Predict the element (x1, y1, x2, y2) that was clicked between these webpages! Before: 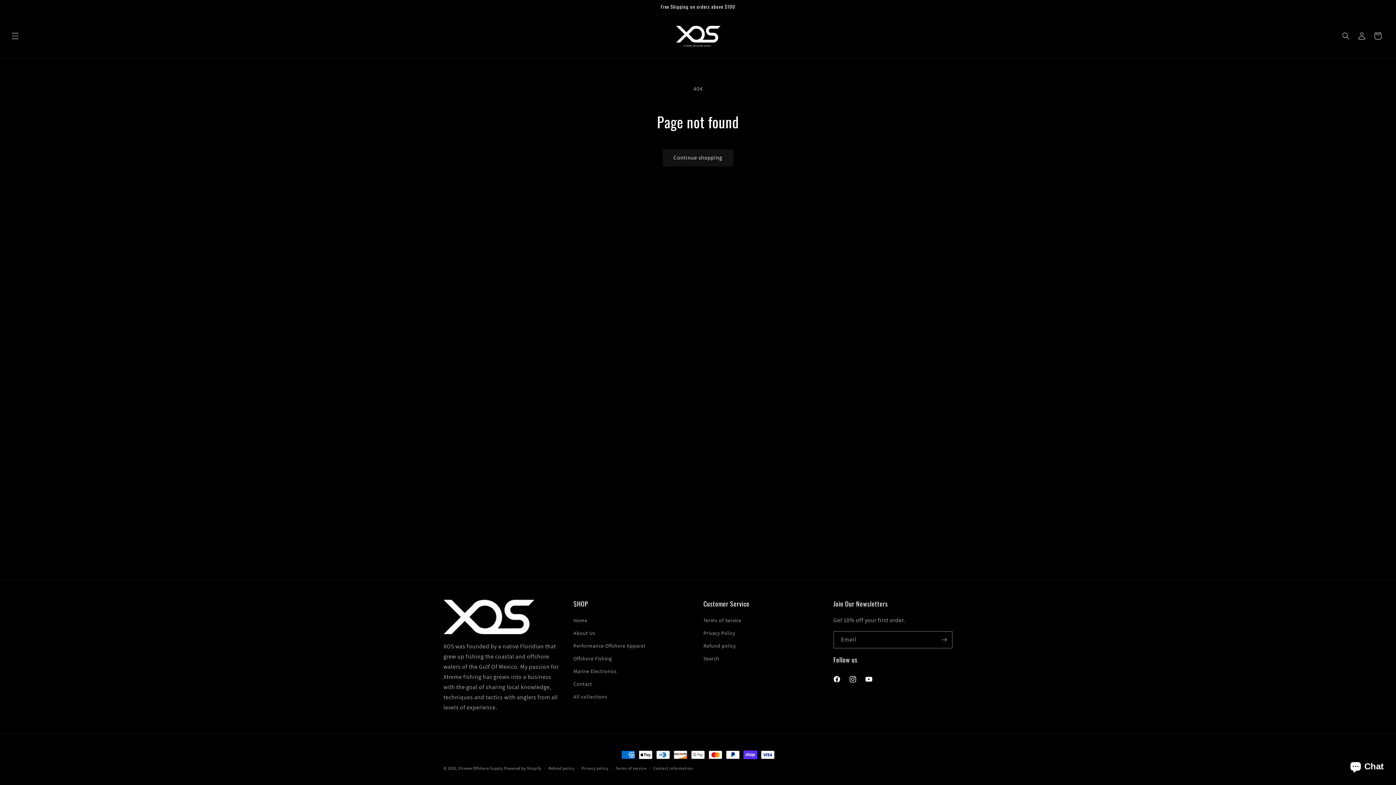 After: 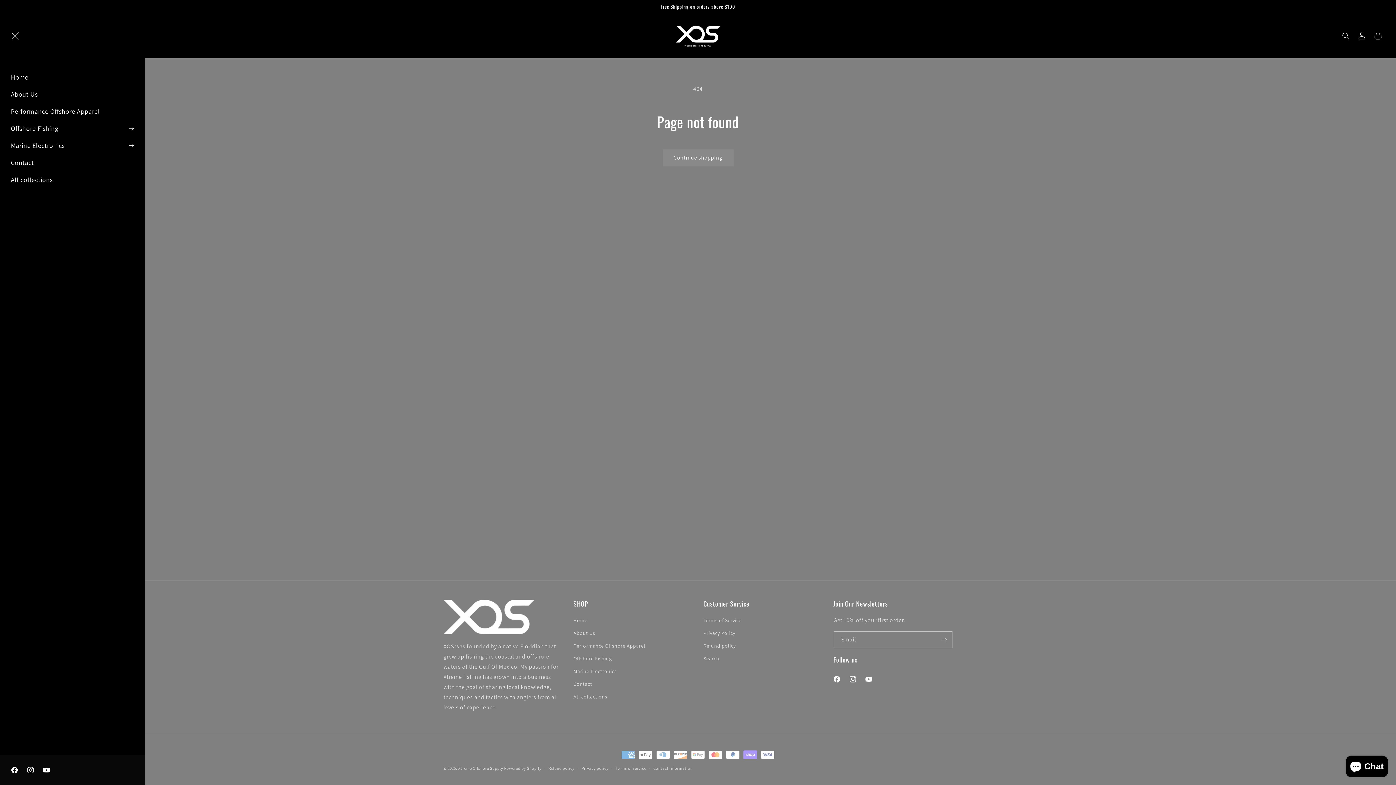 Action: label: Menu bbox: (7, 28, 23, 44)